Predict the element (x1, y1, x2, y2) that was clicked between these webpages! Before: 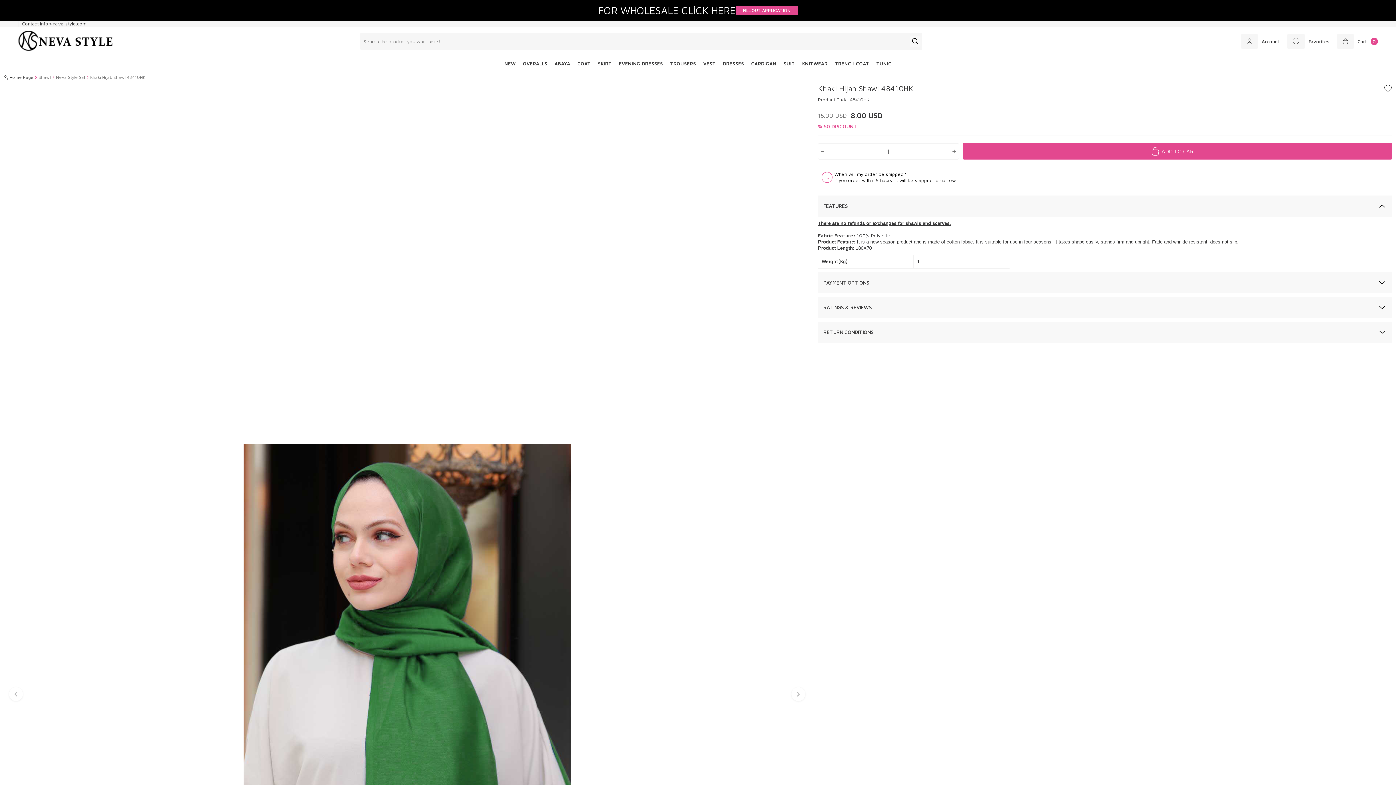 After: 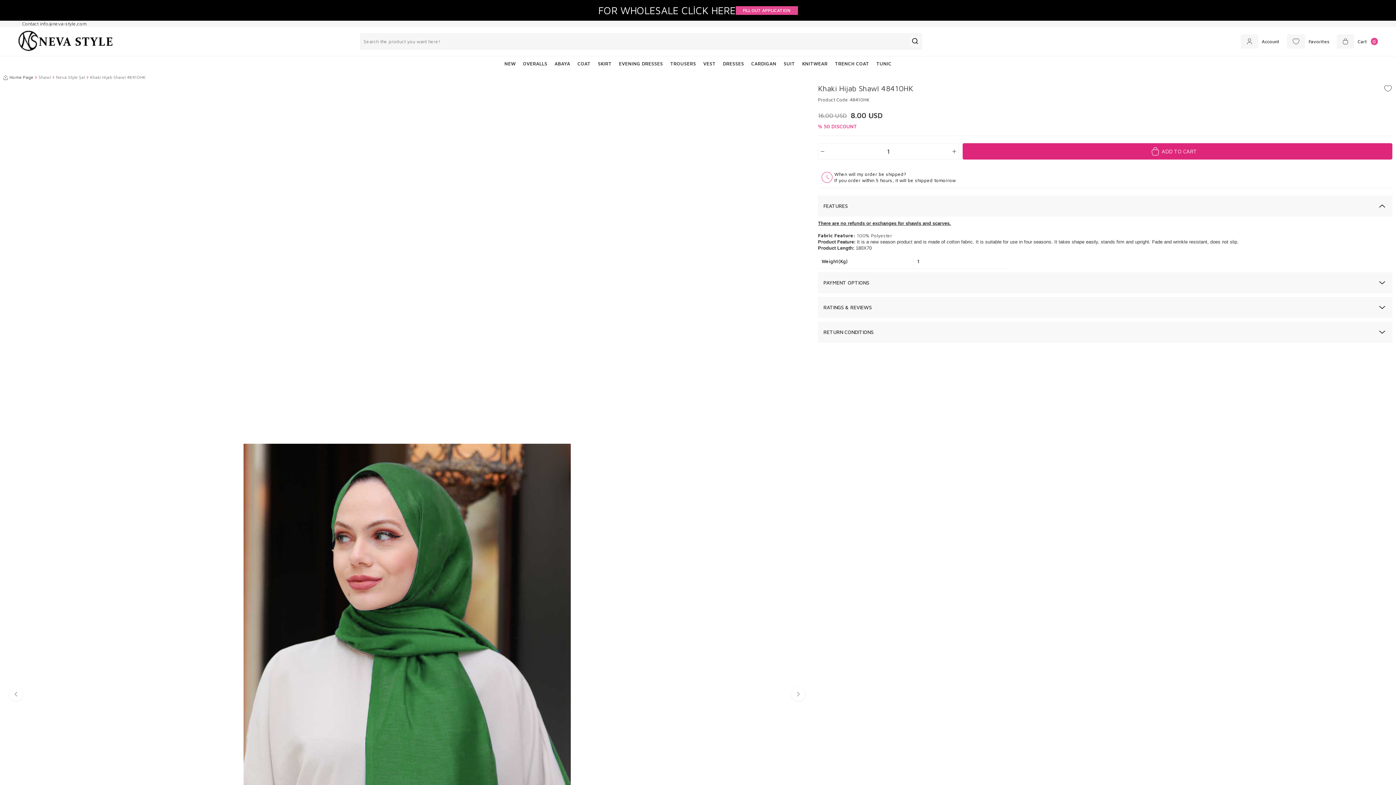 Action: bbox: (962, 143, 1392, 159) label: ADD TO CART